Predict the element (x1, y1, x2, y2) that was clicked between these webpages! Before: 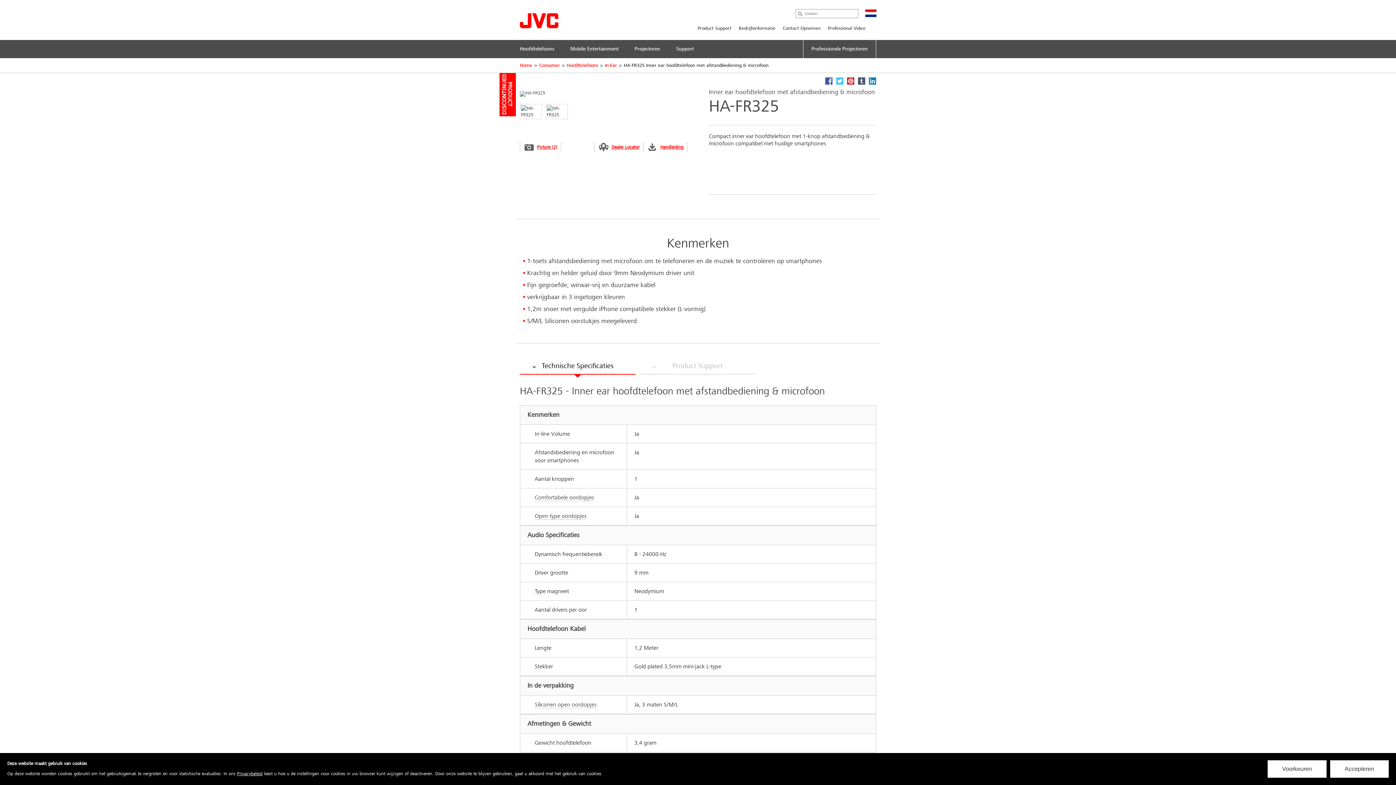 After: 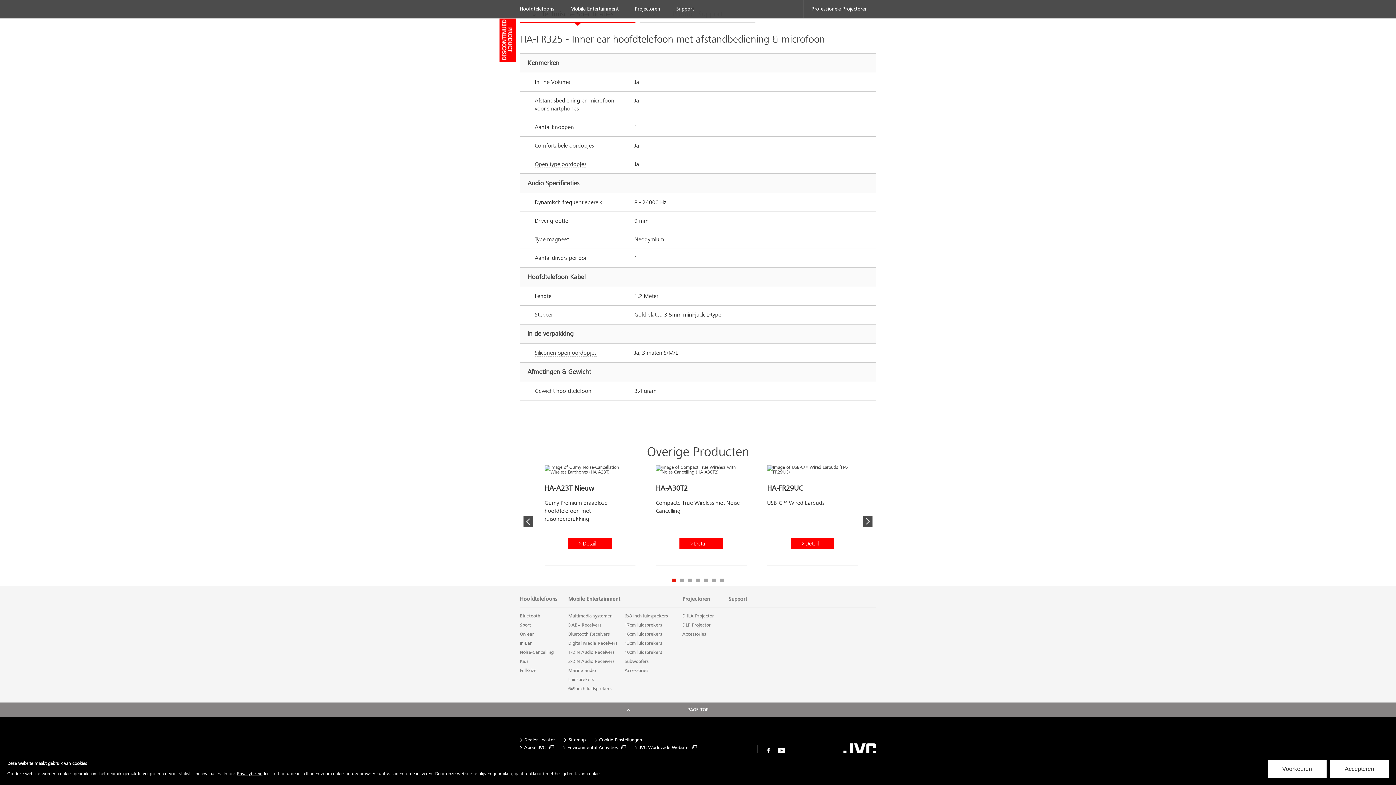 Action: label: Technische Specificaties bbox: (520, 354, 635, 377)